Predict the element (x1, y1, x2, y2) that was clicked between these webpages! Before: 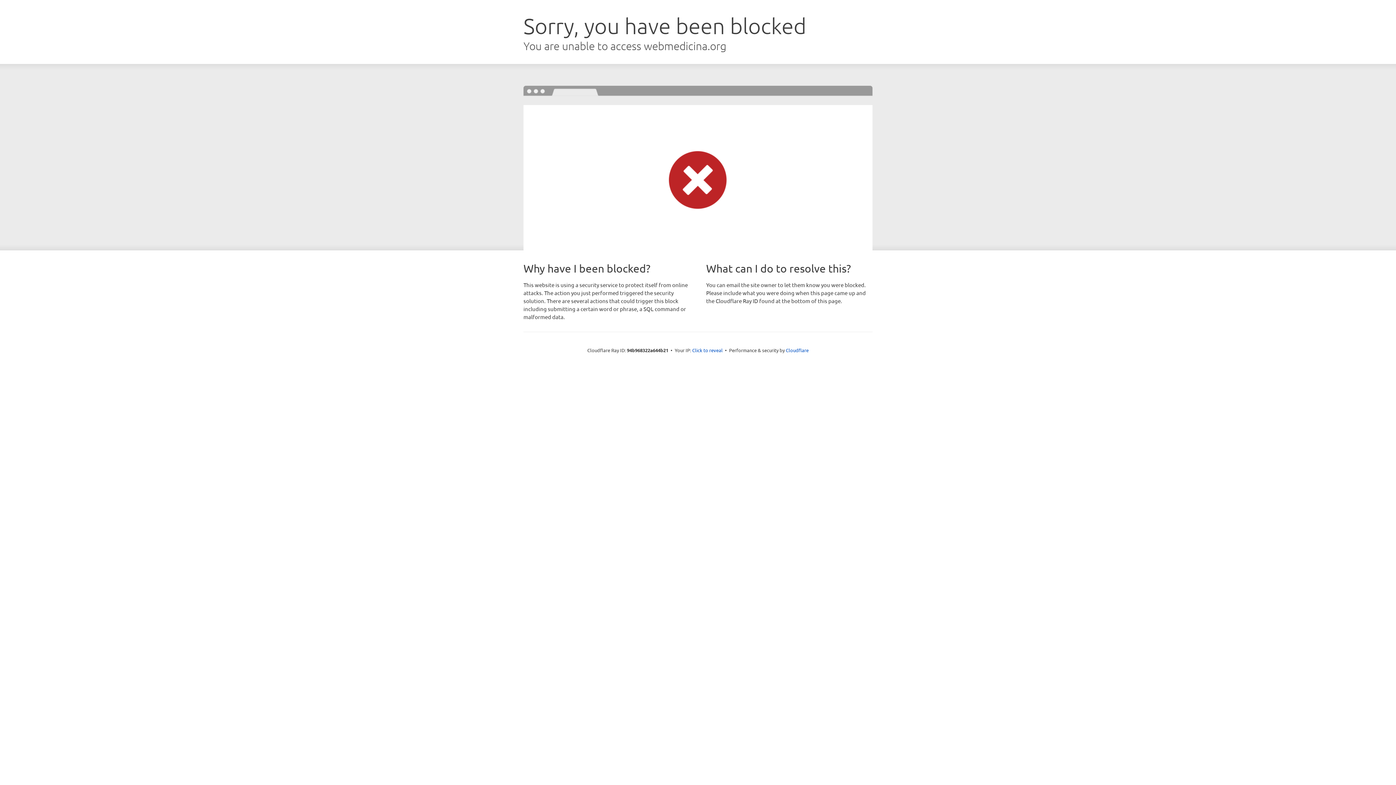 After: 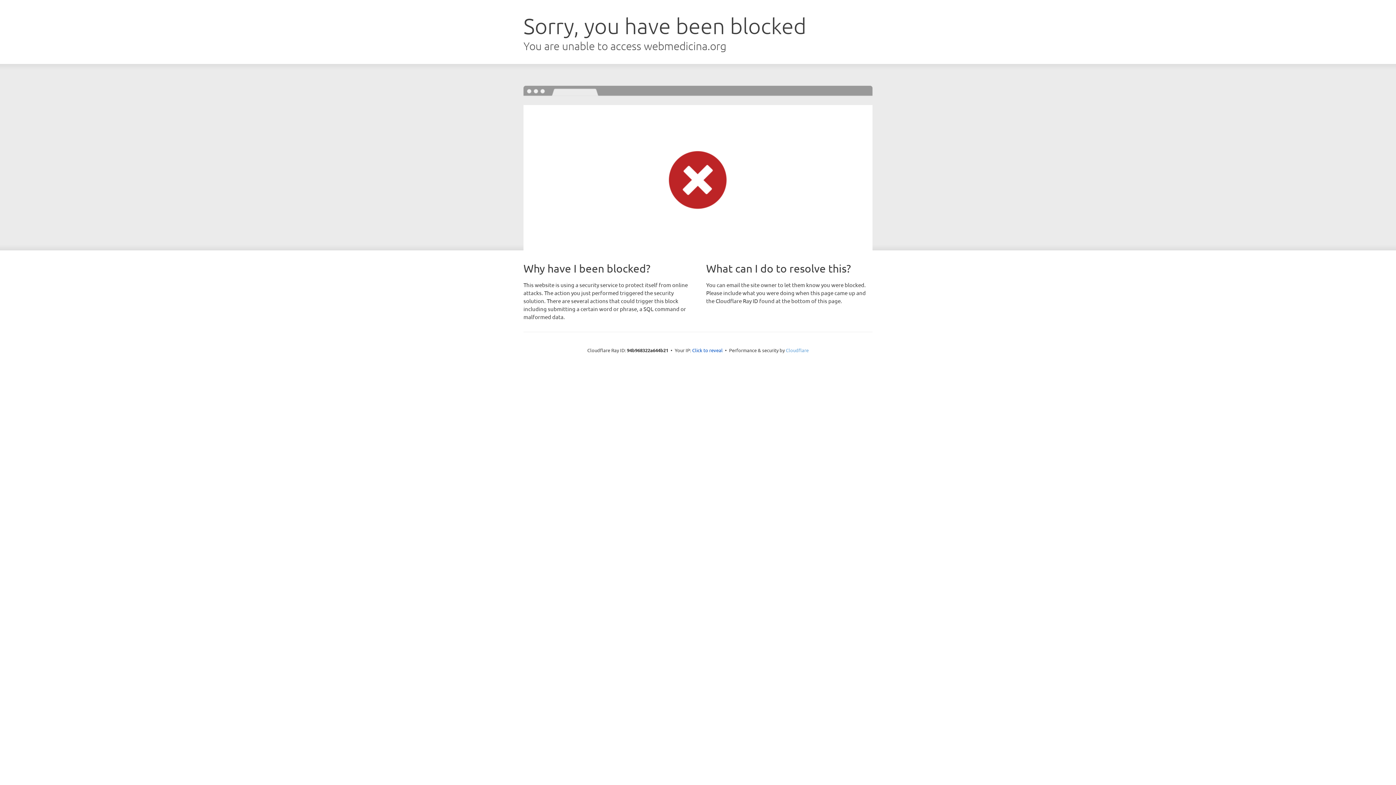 Action: bbox: (786, 347, 808, 353) label: Cloudflare